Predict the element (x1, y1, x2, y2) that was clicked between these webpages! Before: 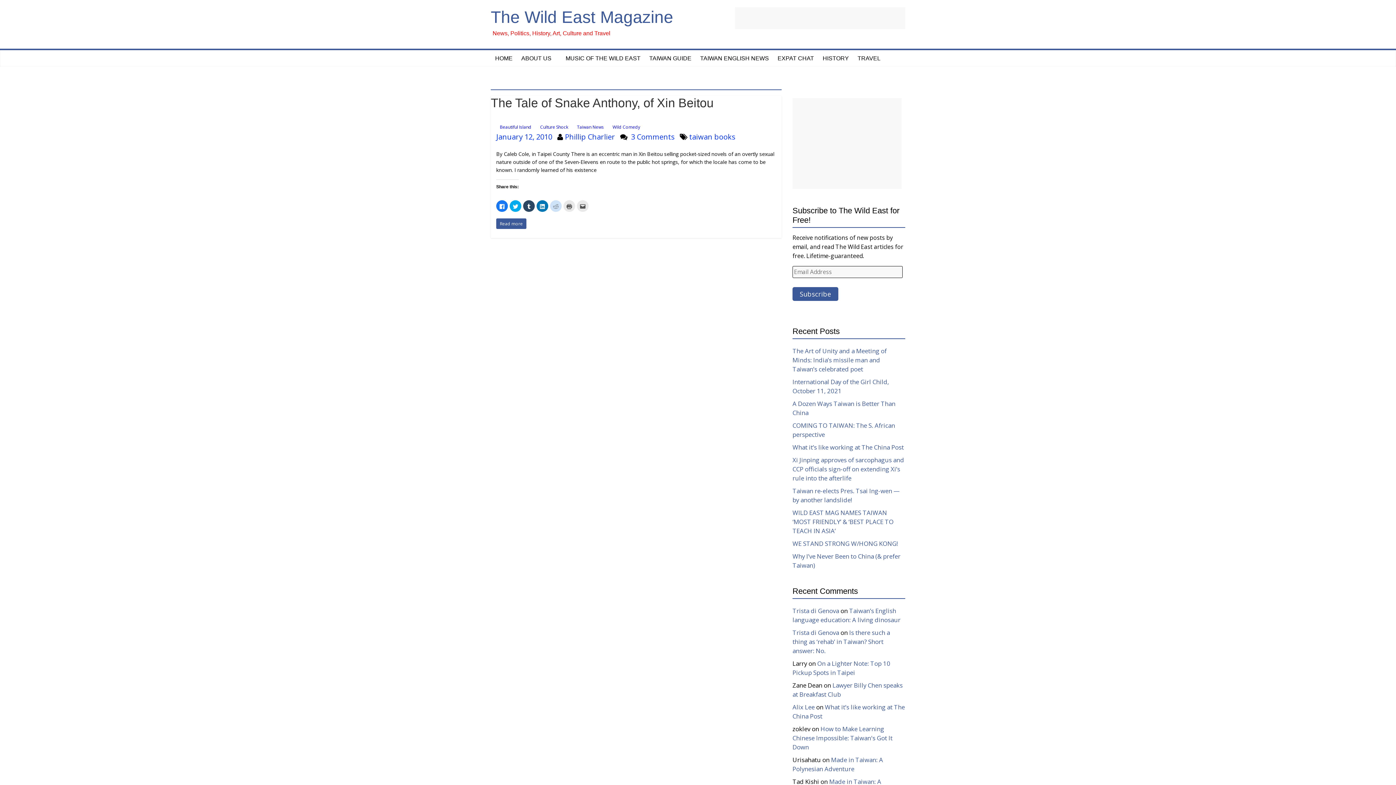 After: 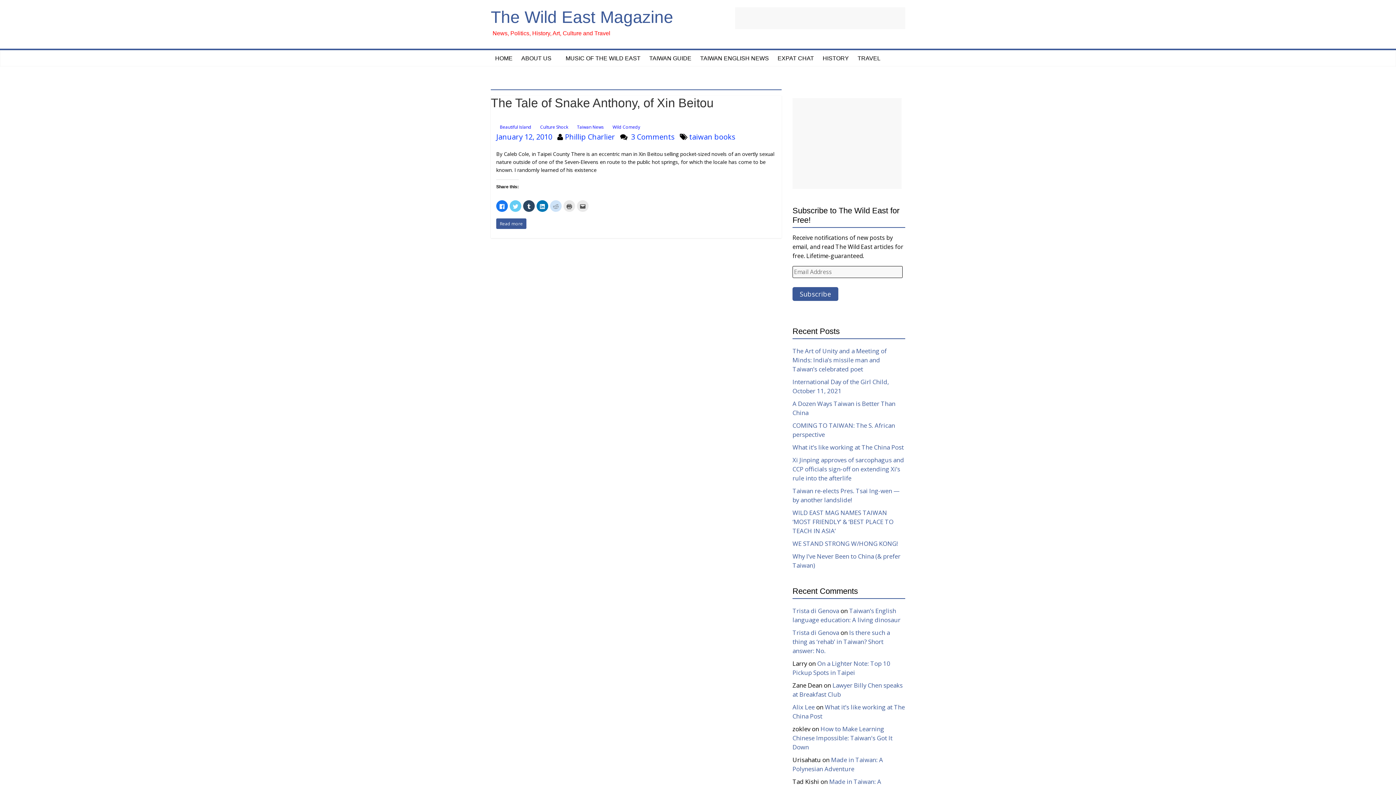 Action: label: Click to share on Twitter (Opens in new window) bbox: (509, 200, 521, 212)